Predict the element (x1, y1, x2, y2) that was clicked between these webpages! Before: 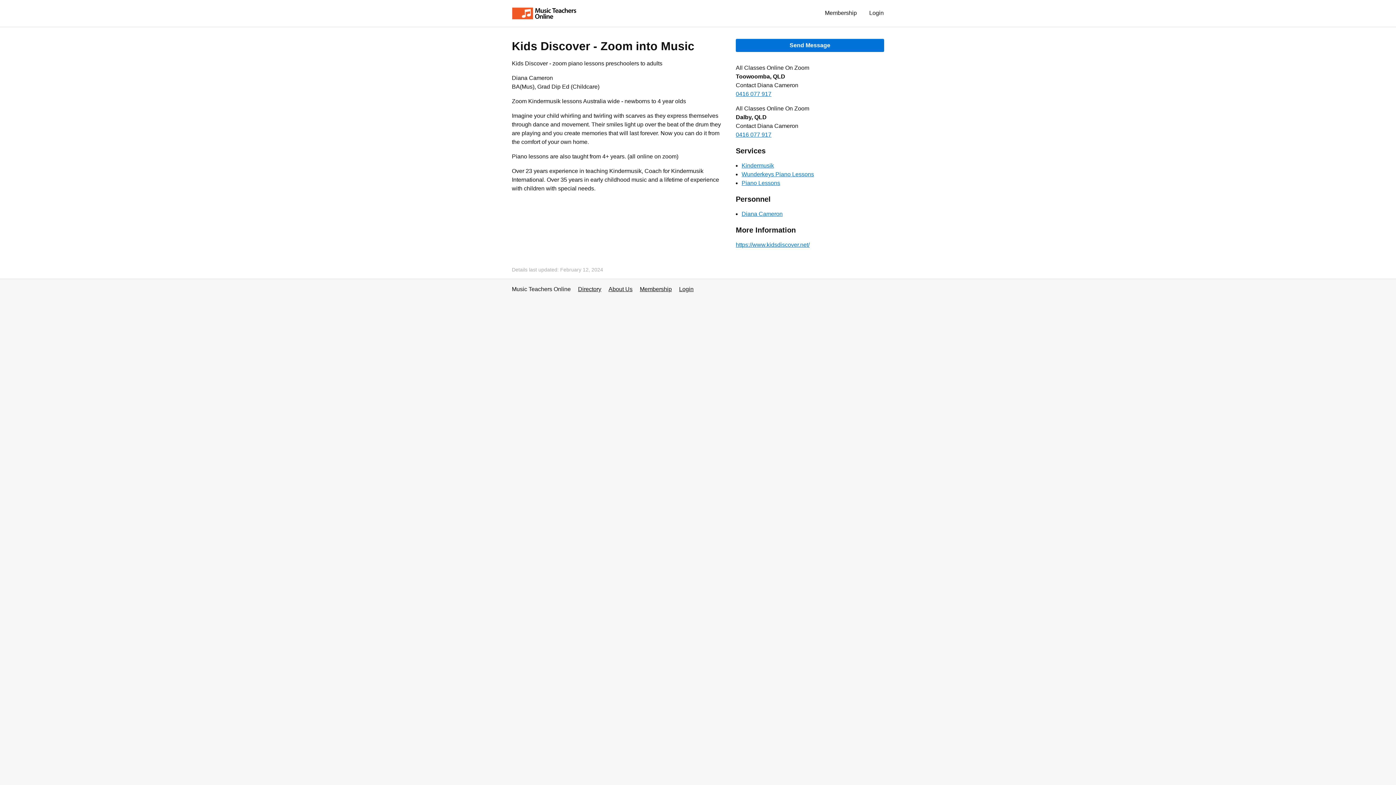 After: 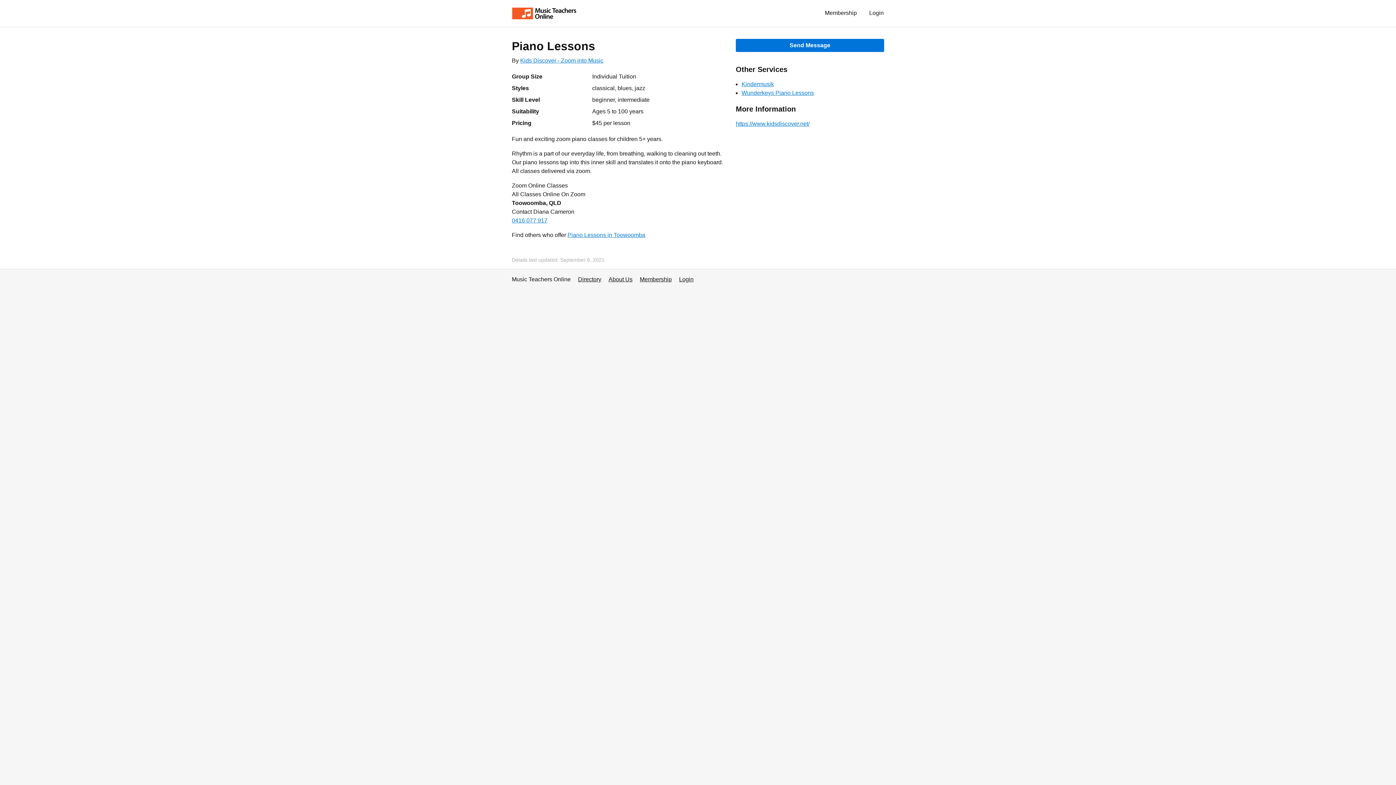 Action: label: Piano Lessons bbox: (741, 180, 780, 186)